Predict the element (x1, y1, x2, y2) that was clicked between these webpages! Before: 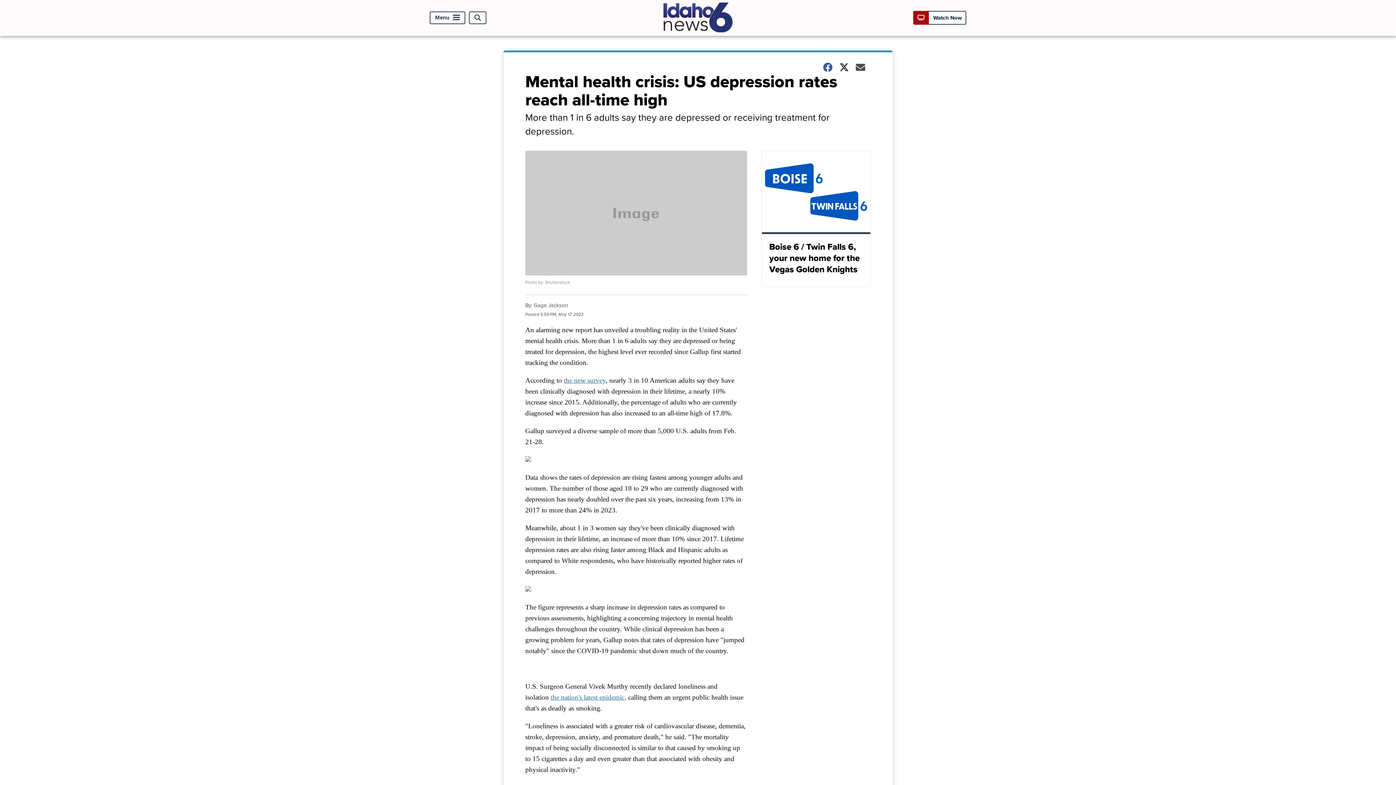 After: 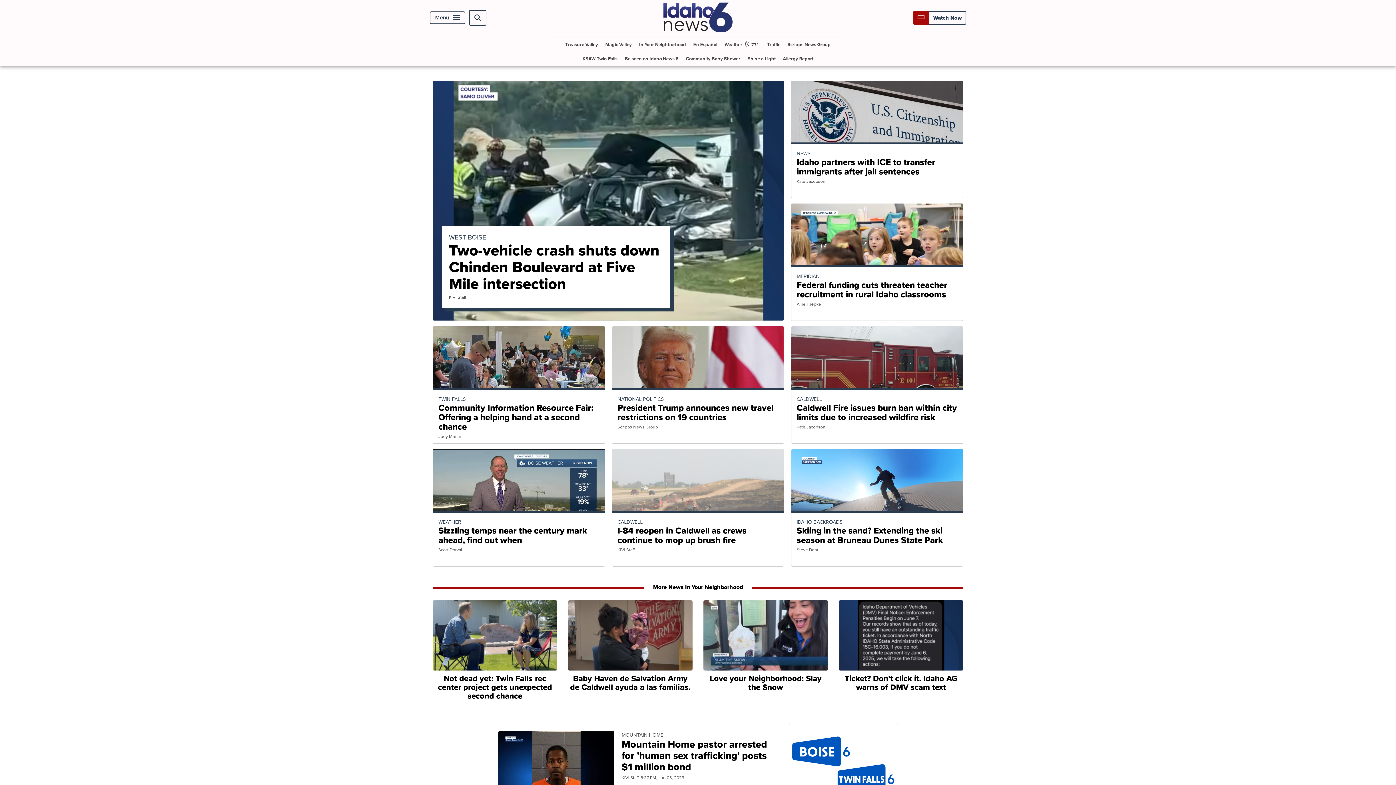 Action: bbox: (663, 26, 732, 34)